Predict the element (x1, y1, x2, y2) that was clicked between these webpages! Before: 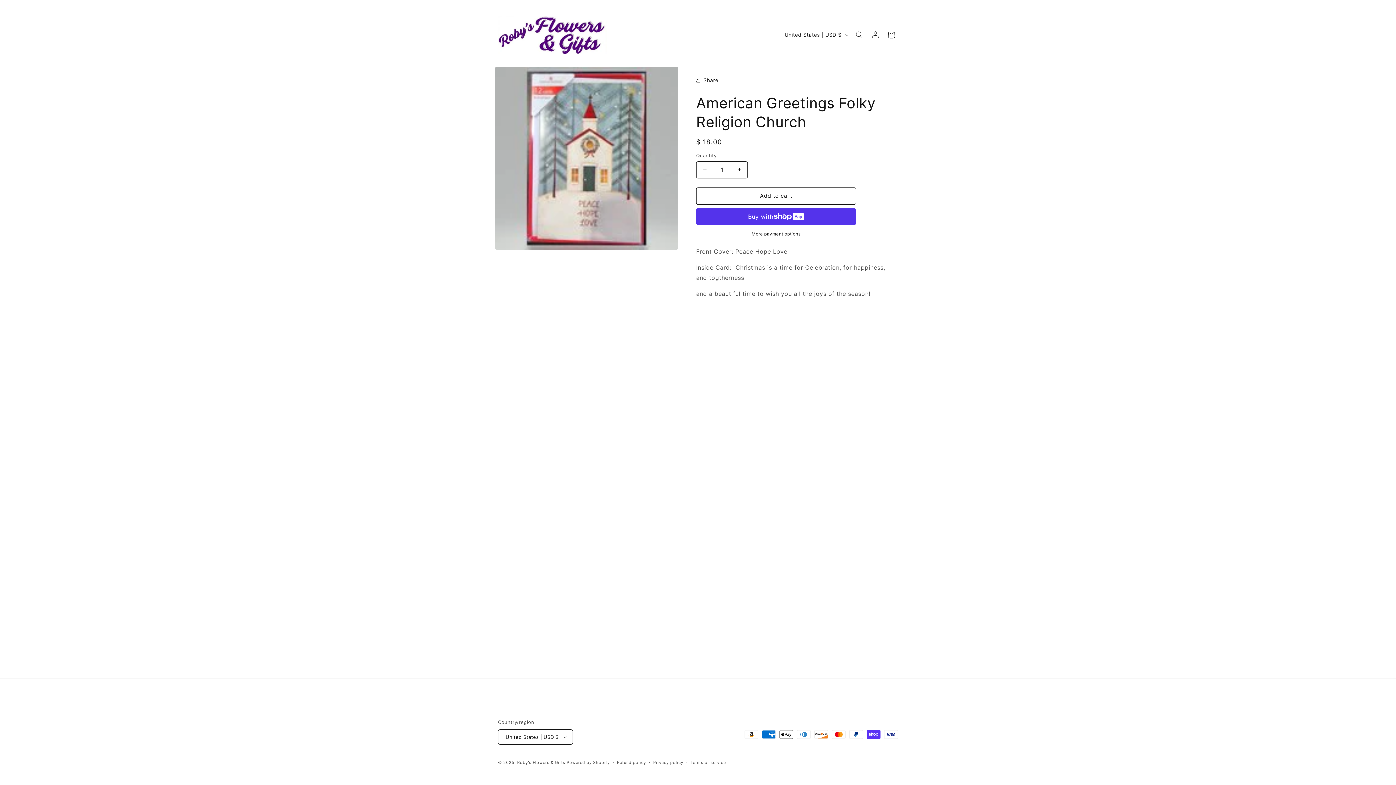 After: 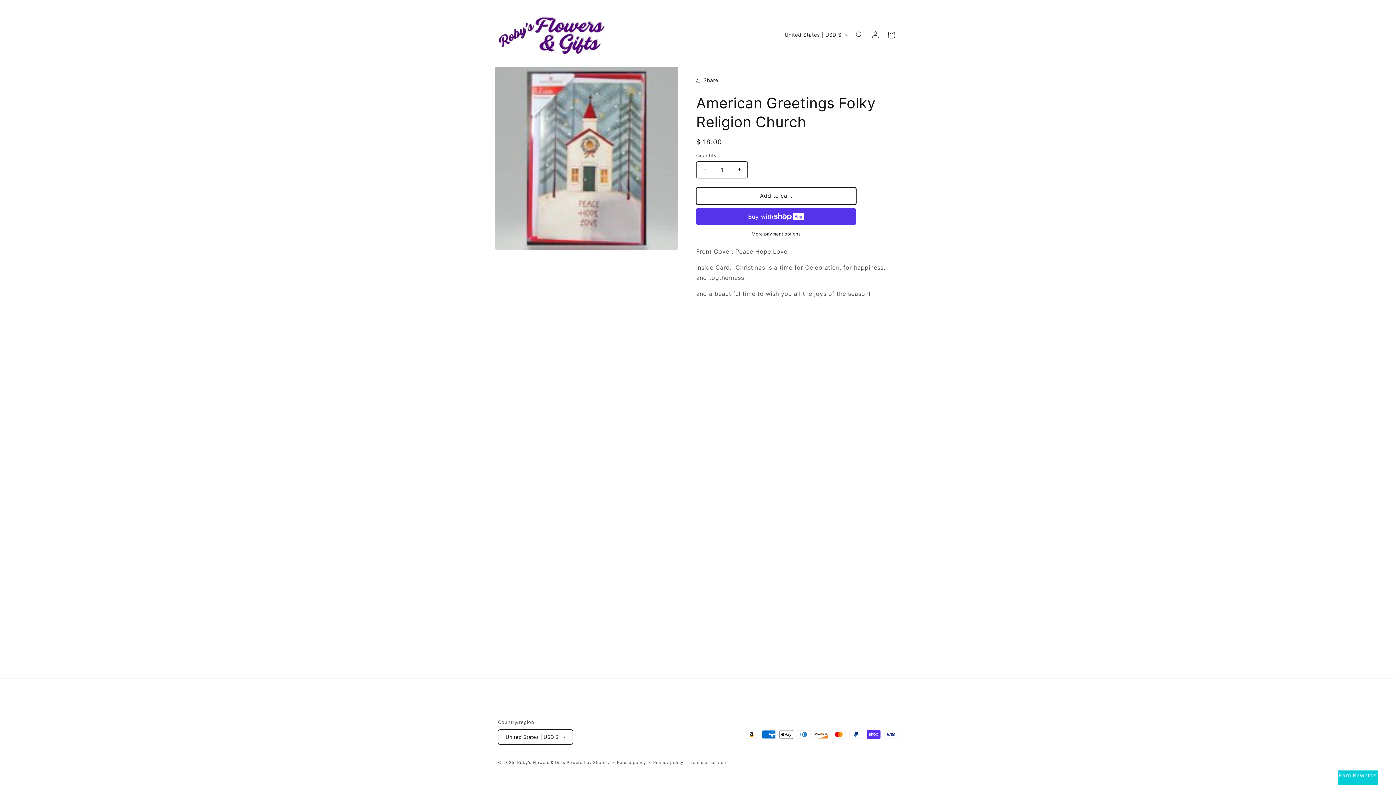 Action: label: Add to cart bbox: (696, 187, 856, 204)